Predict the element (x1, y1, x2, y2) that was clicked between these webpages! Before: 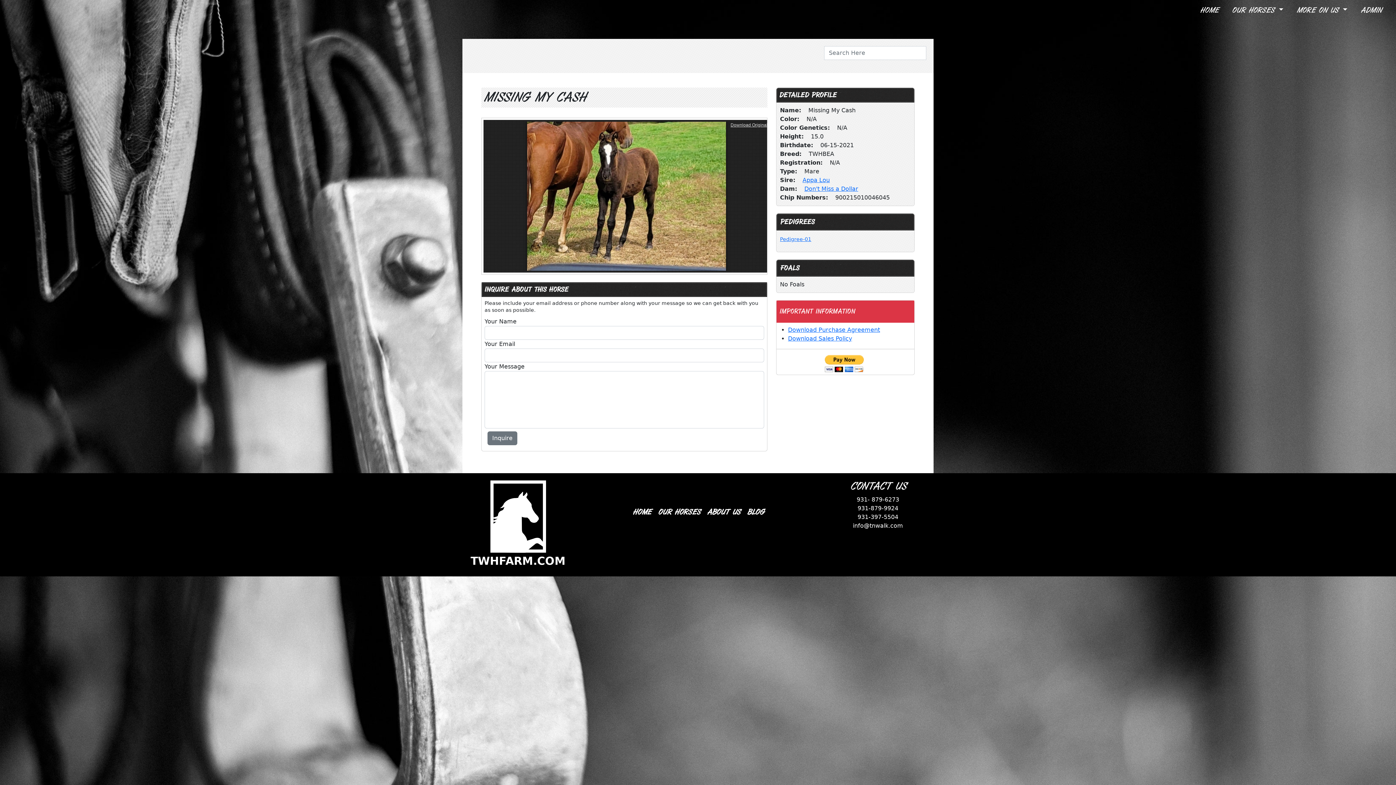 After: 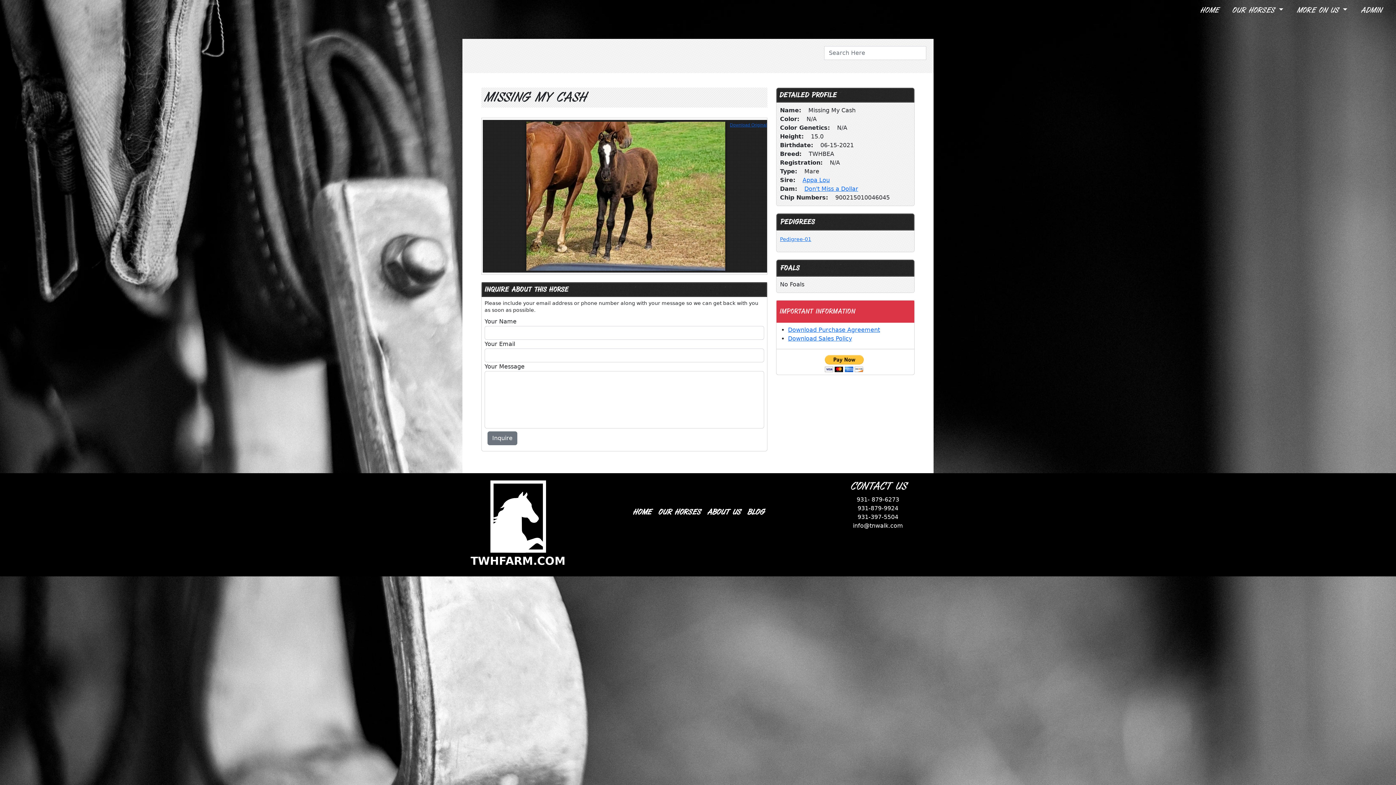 Action: label: Download Original bbox: (730, 122, 767, 127)